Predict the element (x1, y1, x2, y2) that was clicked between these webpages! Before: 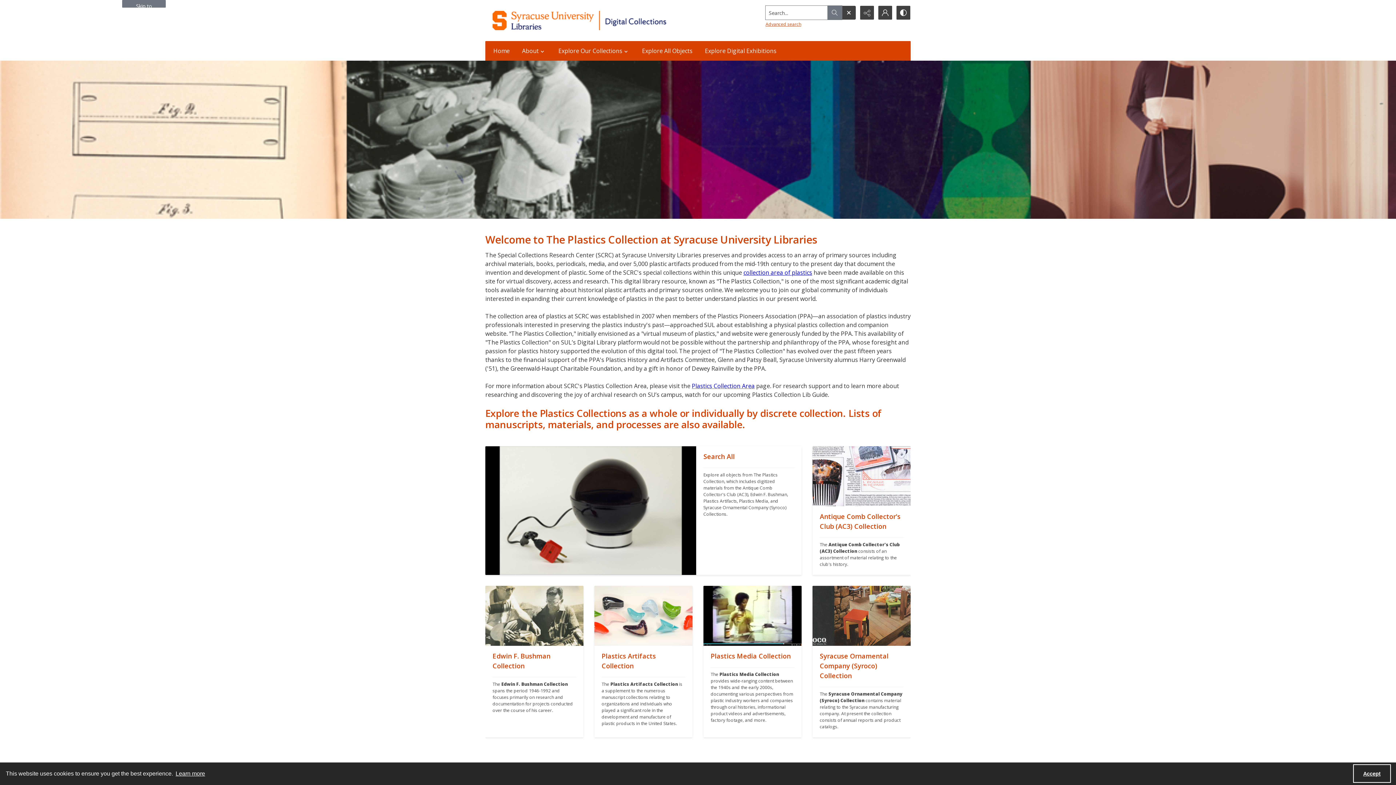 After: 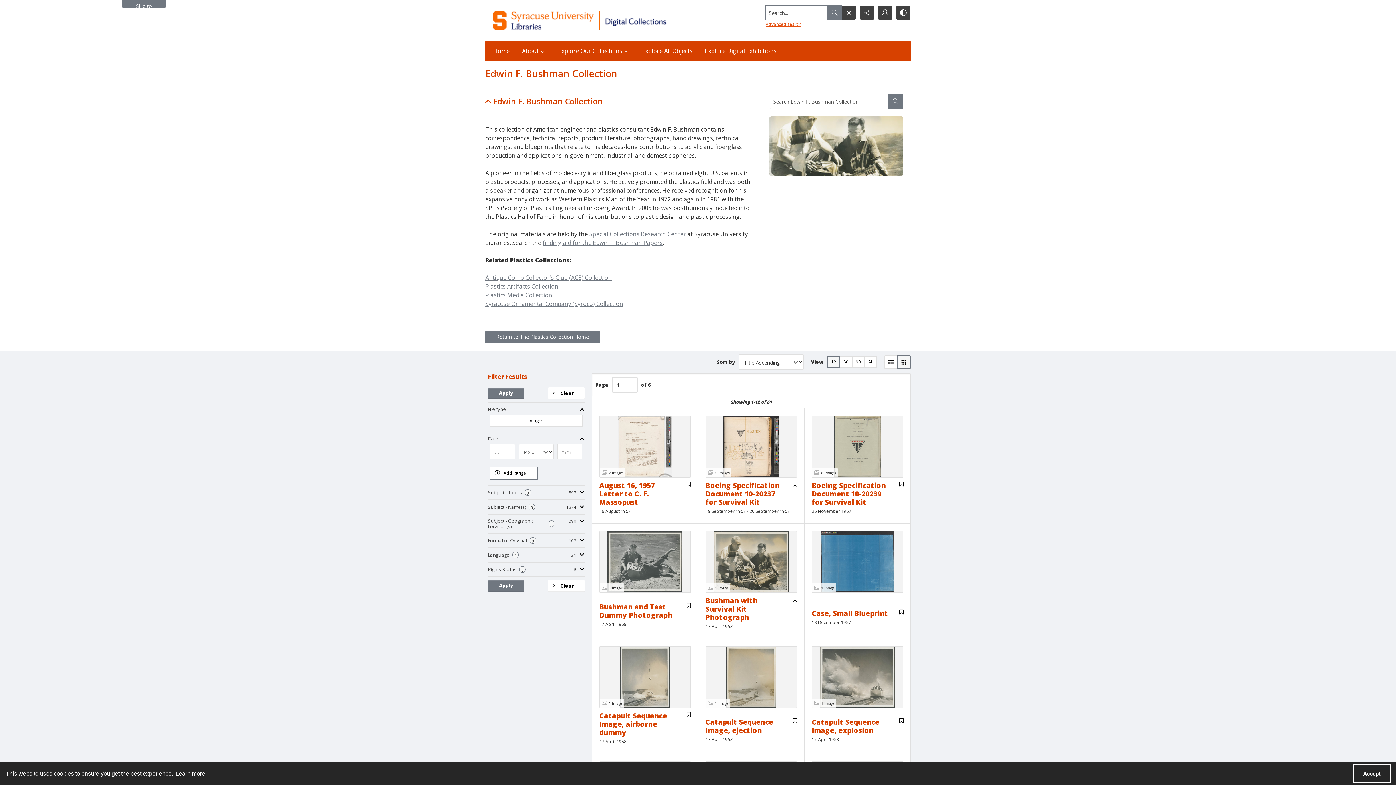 Action: label: "" bbox: (485, 646, 583, 737)